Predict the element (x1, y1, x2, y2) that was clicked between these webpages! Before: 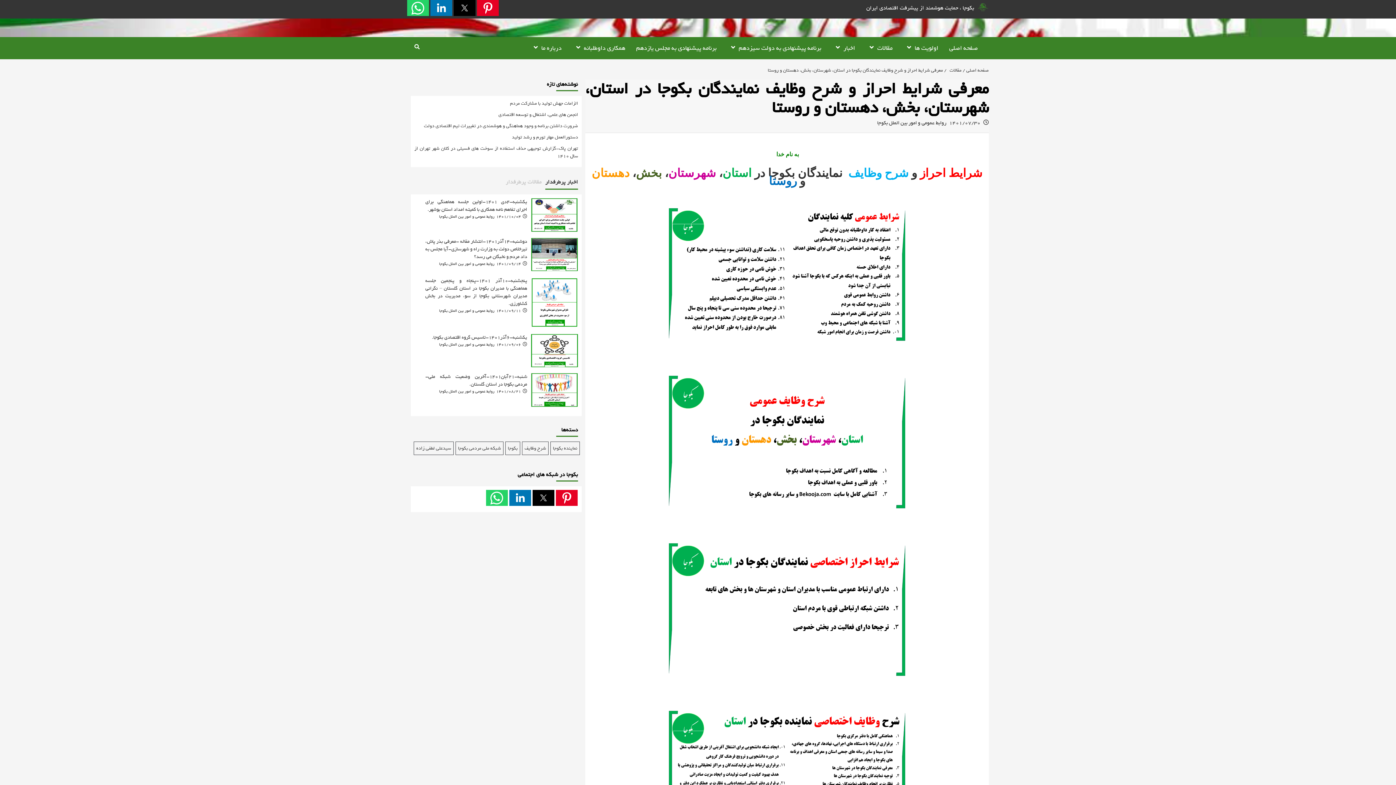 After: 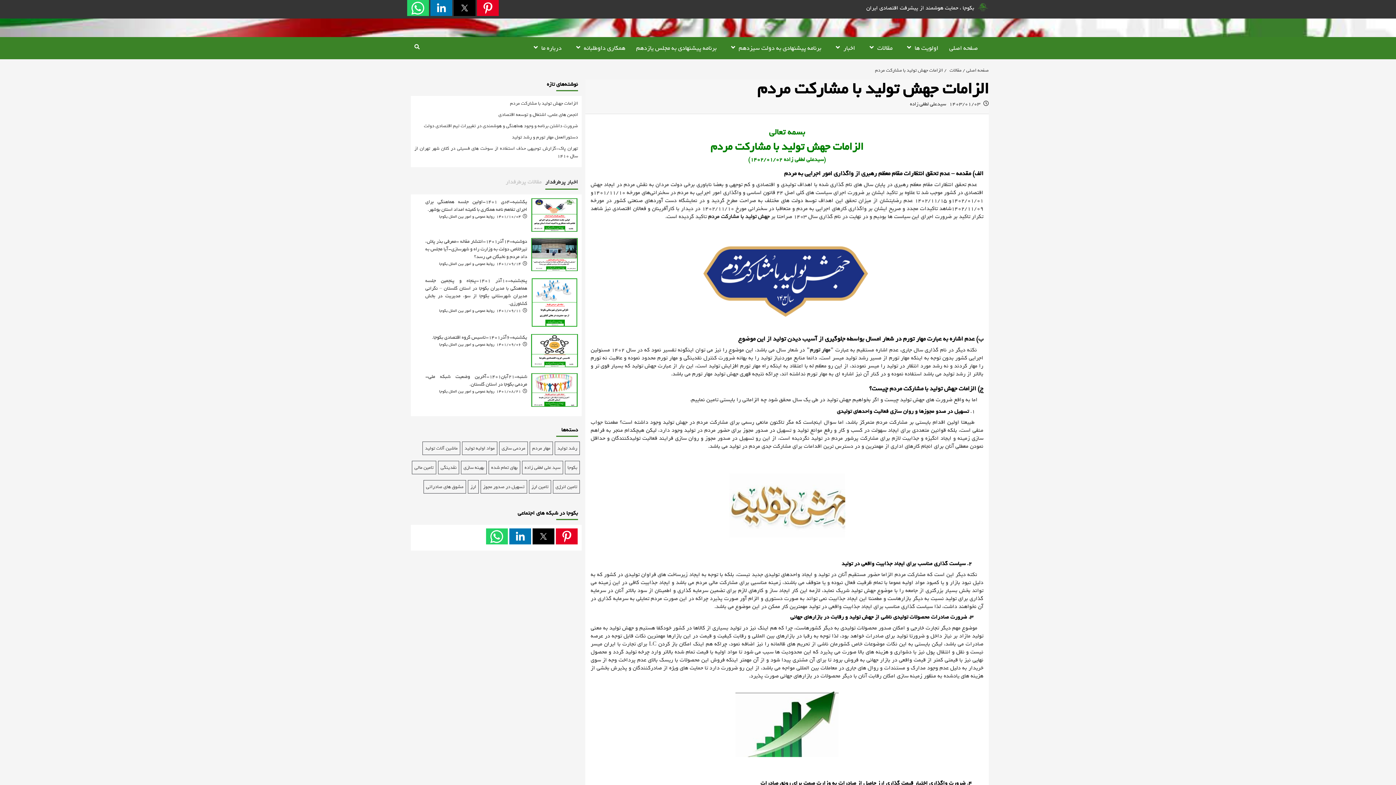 Action: bbox: (414, 99, 578, 110) label: الزامات جهش تولید با مشارکت مردم